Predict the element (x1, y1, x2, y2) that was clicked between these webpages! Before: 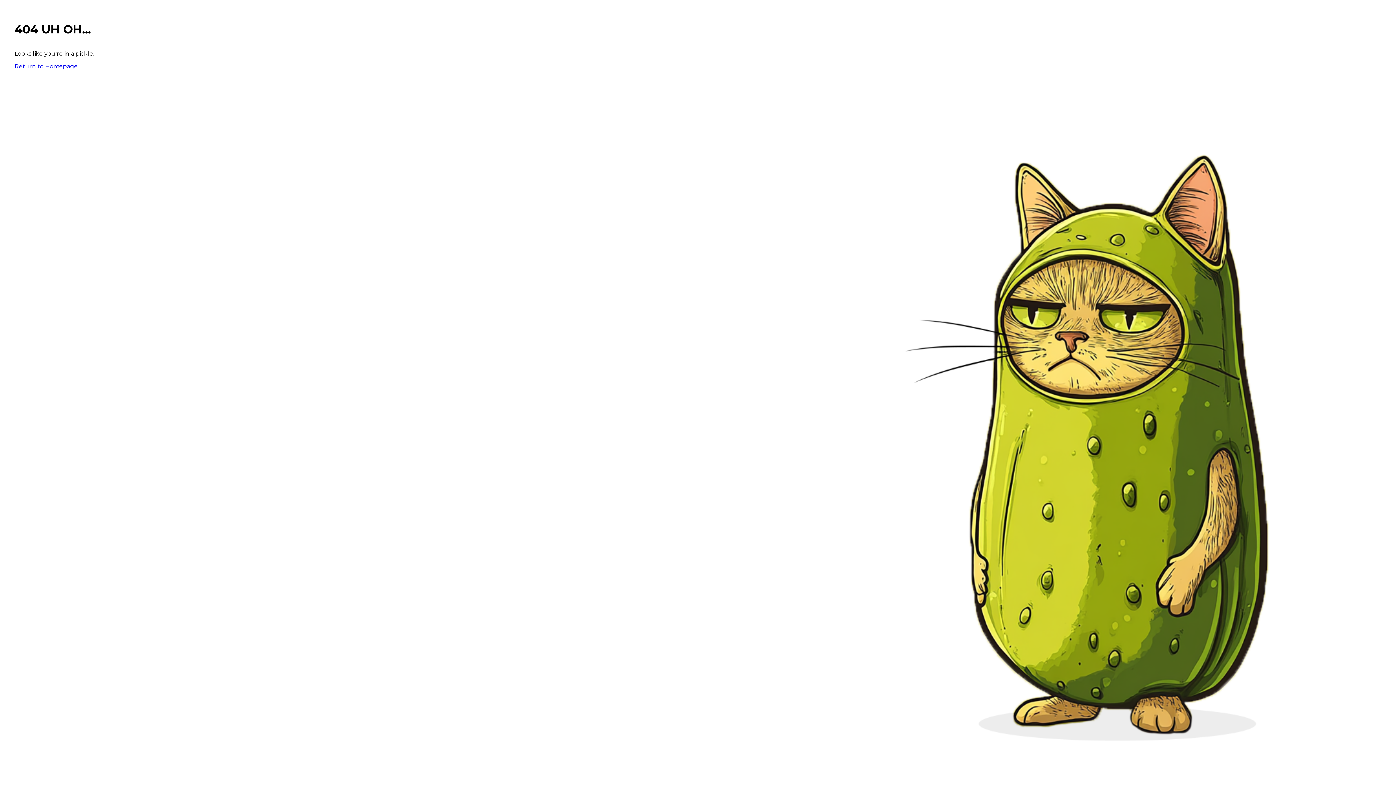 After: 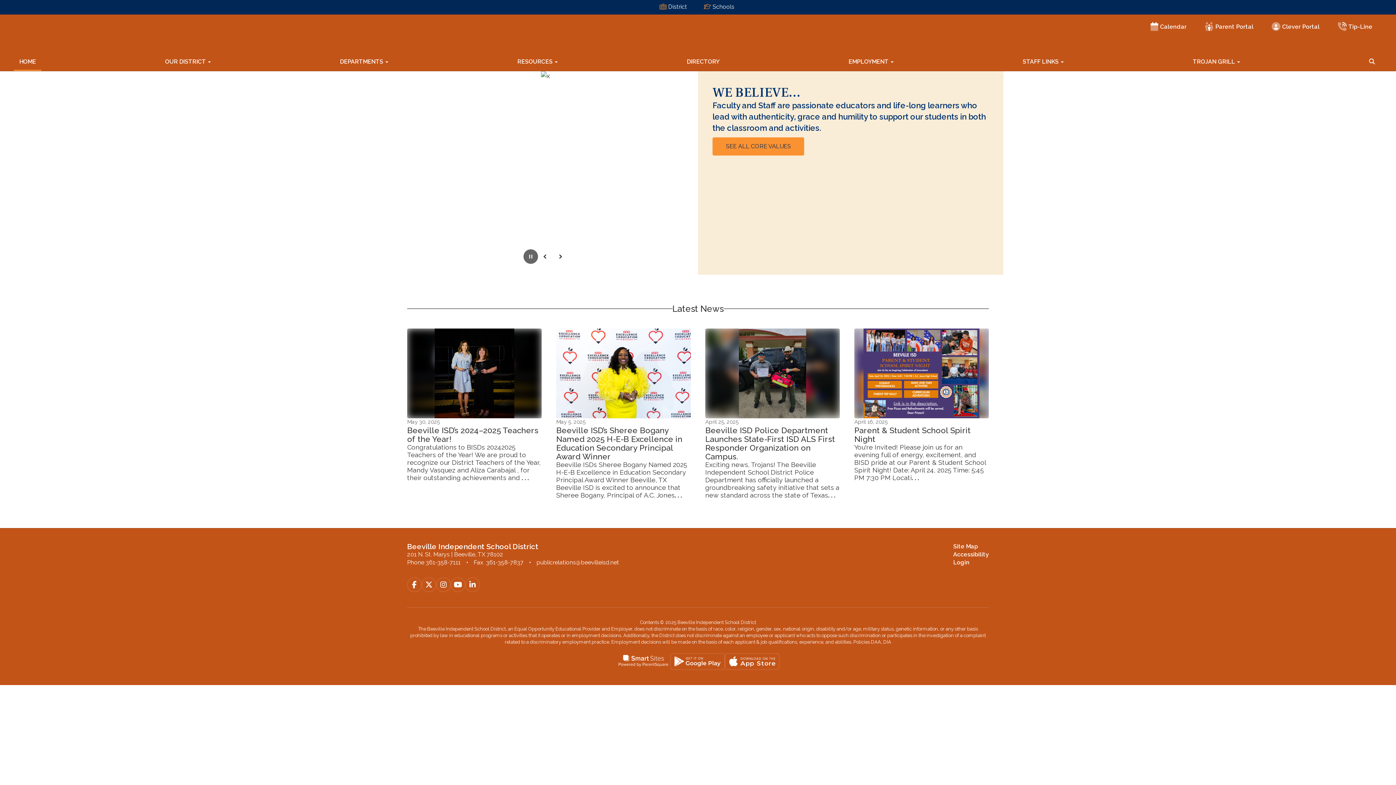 Action: bbox: (14, 62, 77, 69) label: Return to Homepage